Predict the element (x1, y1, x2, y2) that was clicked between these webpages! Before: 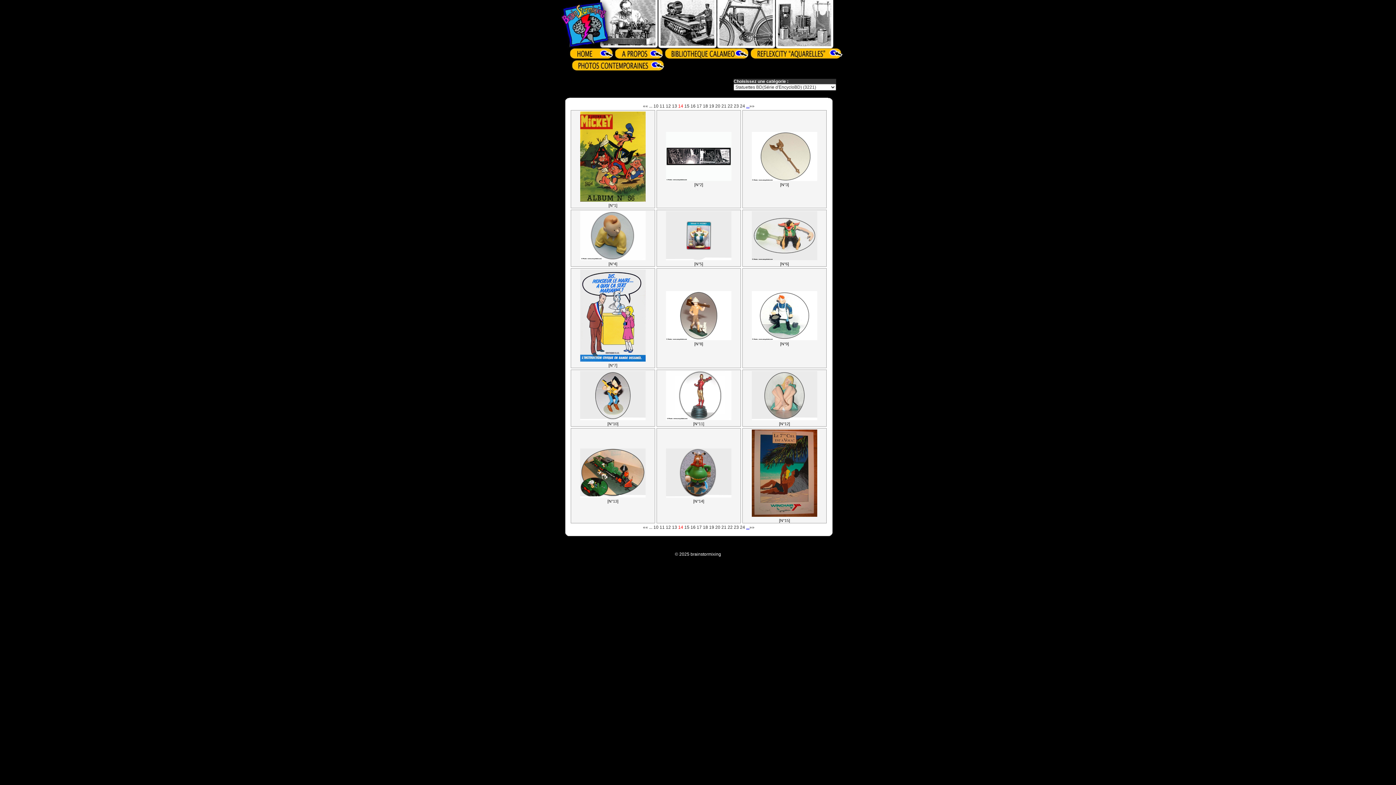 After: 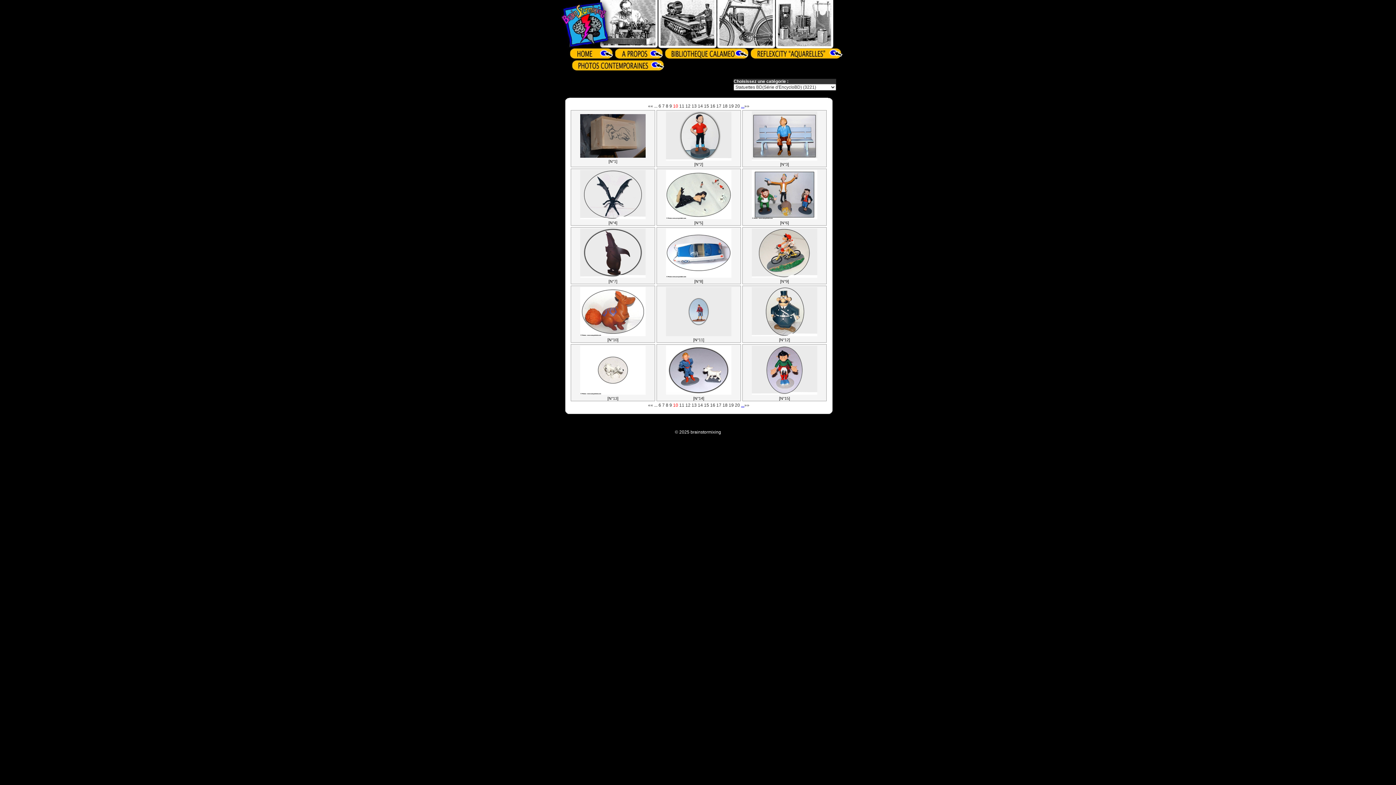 Action: label: 10 bbox: (653, 103, 658, 108)